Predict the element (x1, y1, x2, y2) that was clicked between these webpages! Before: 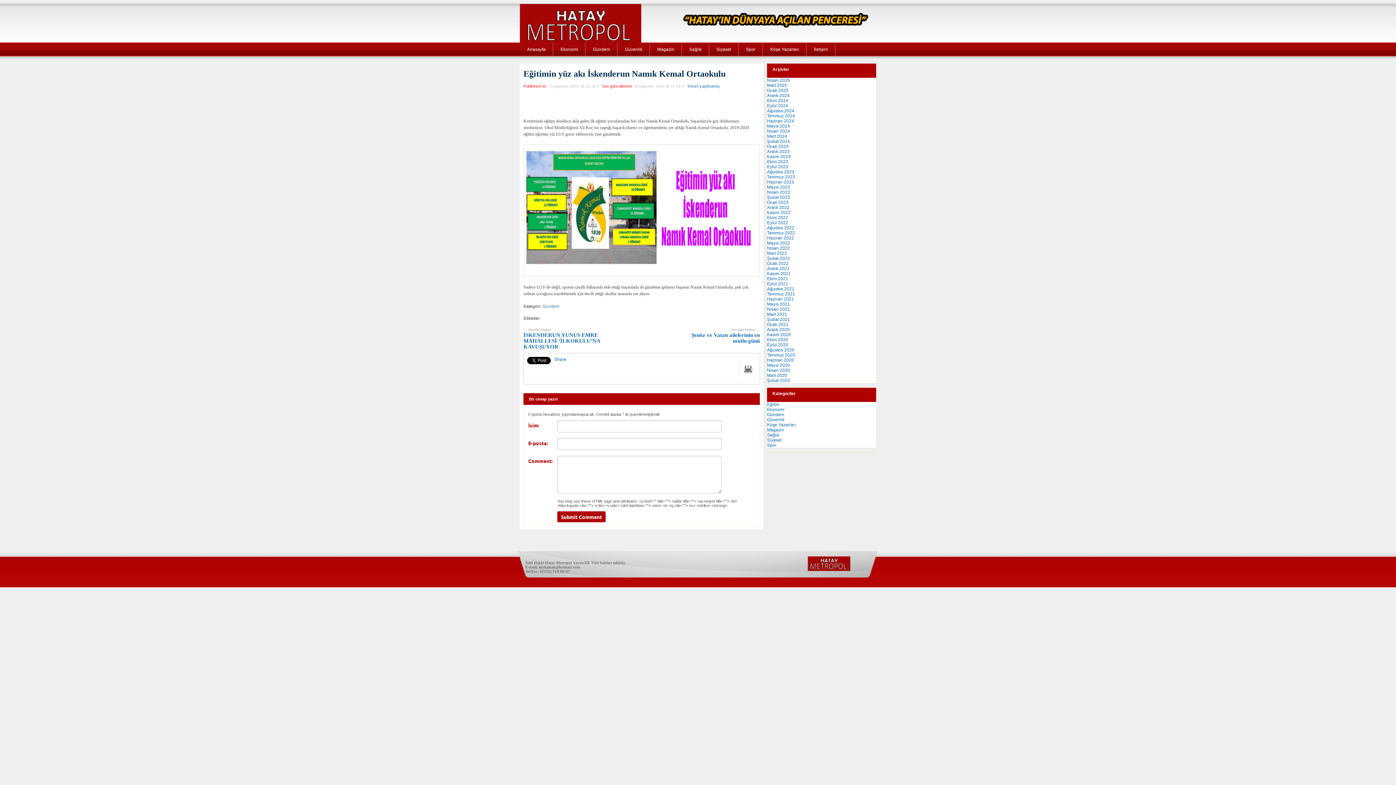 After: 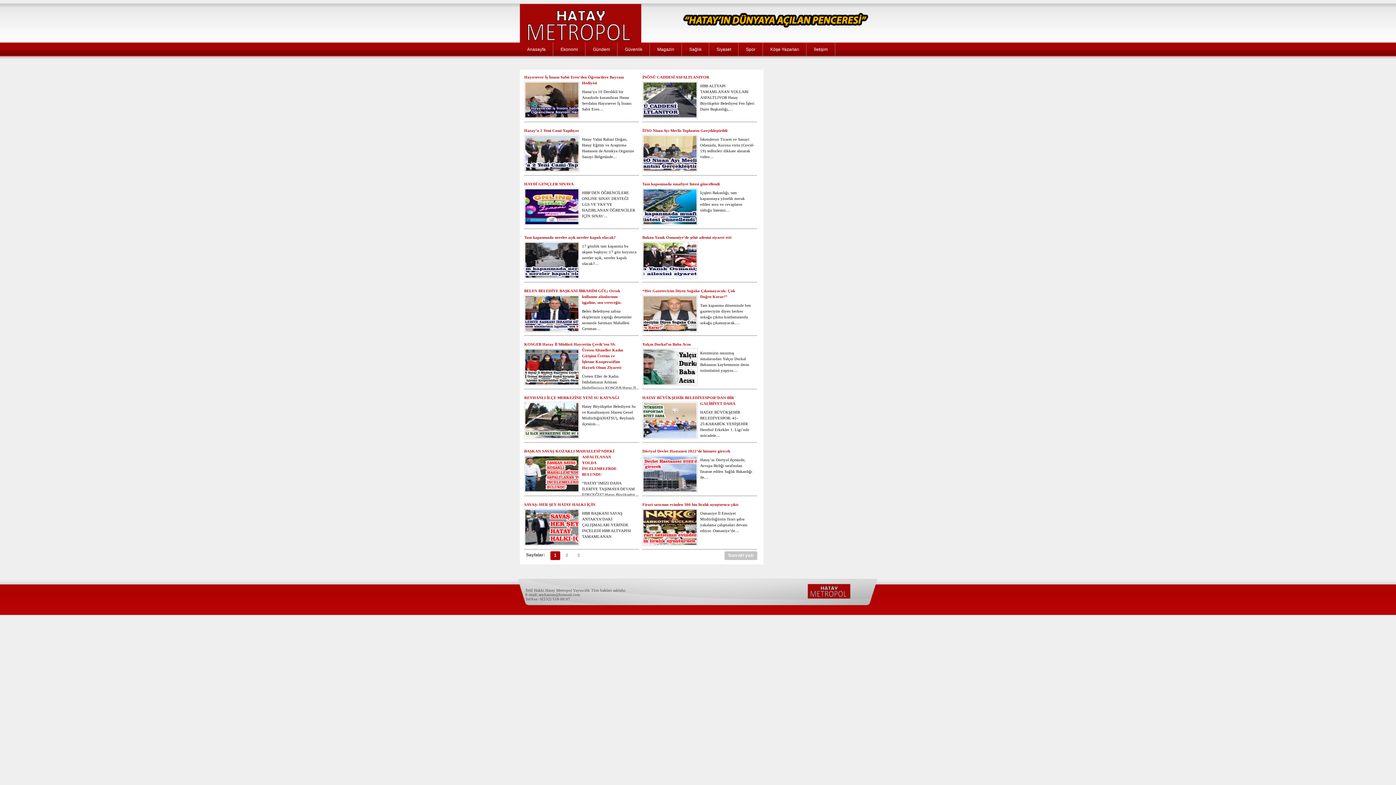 Action: label: Nisan 2021 bbox: (767, 306, 790, 312)